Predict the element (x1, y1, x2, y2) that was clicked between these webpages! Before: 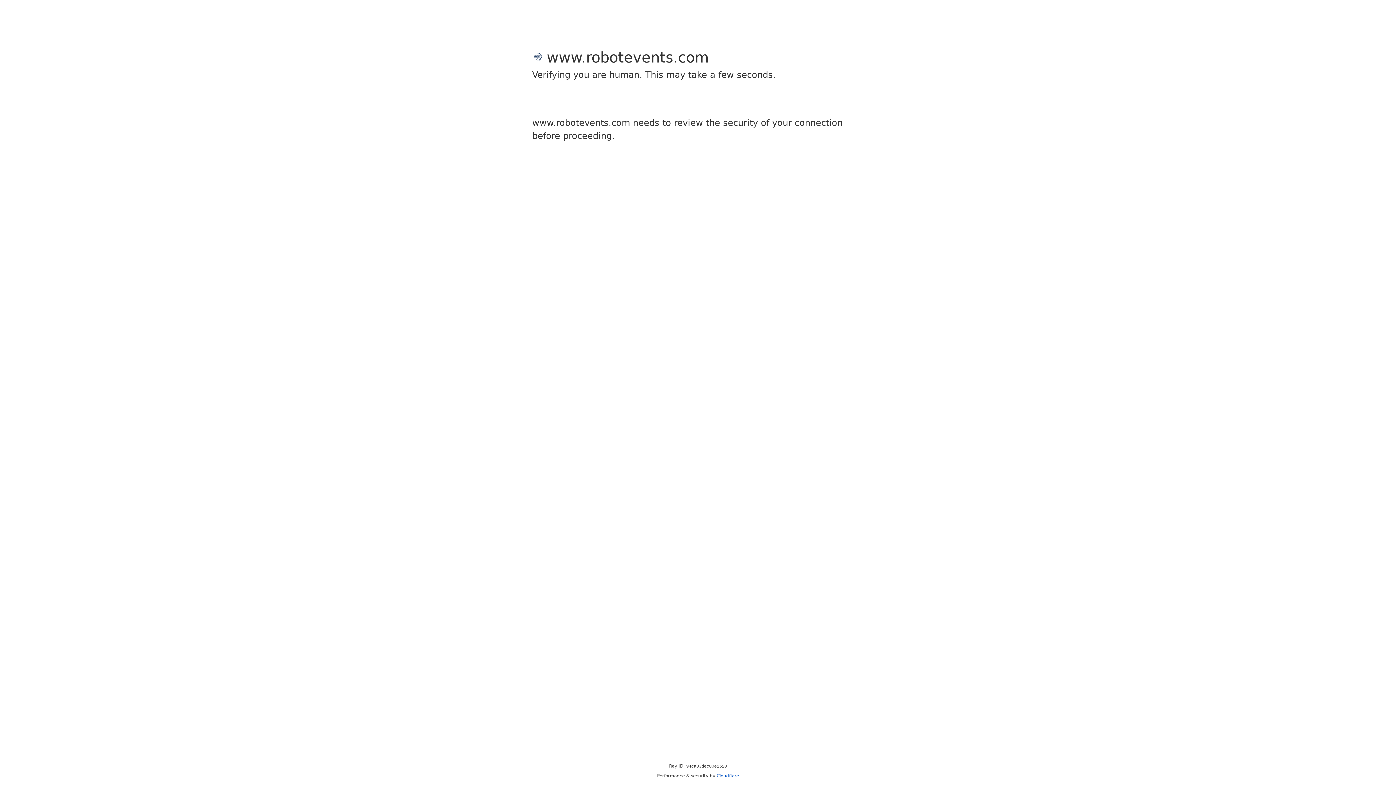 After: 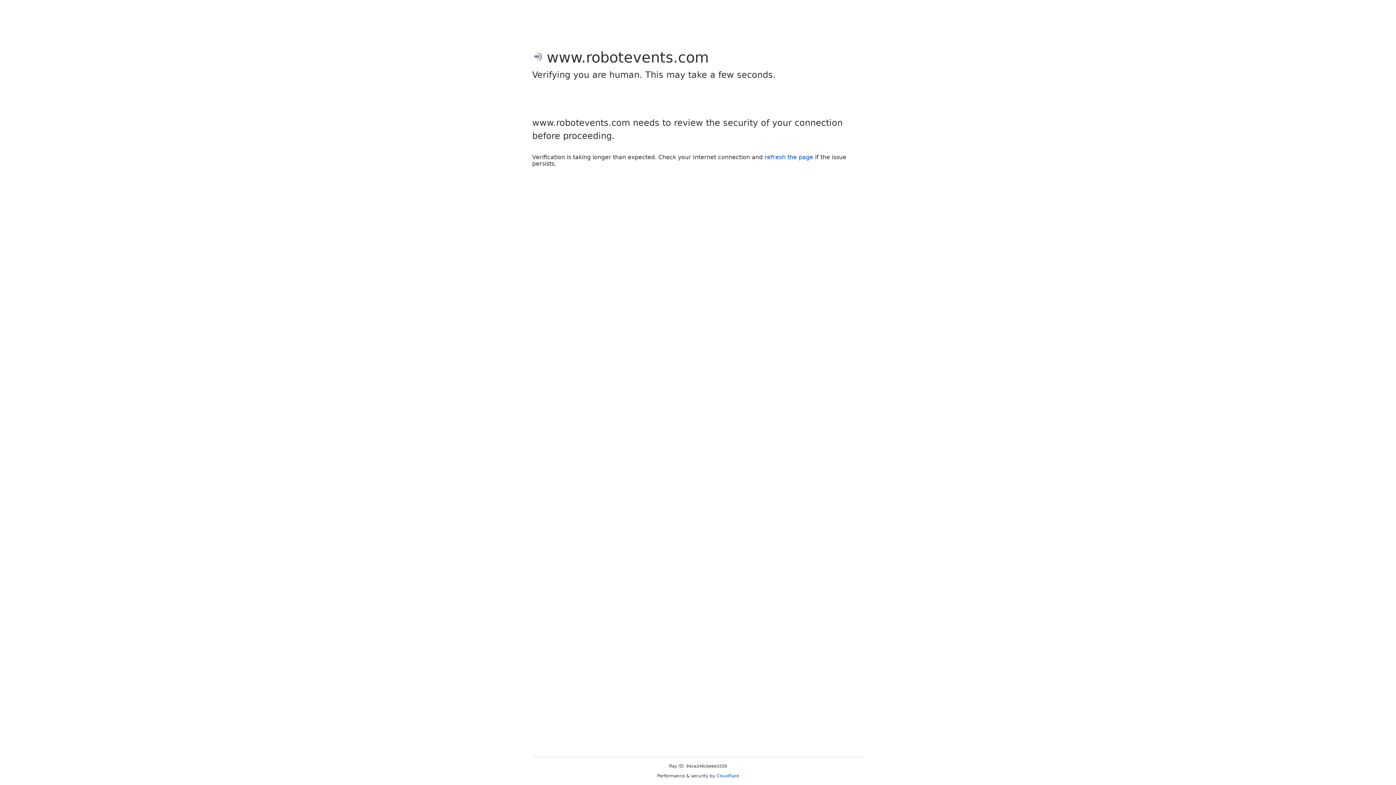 Action: label: Cloudflare bbox: (716, 773, 739, 778)